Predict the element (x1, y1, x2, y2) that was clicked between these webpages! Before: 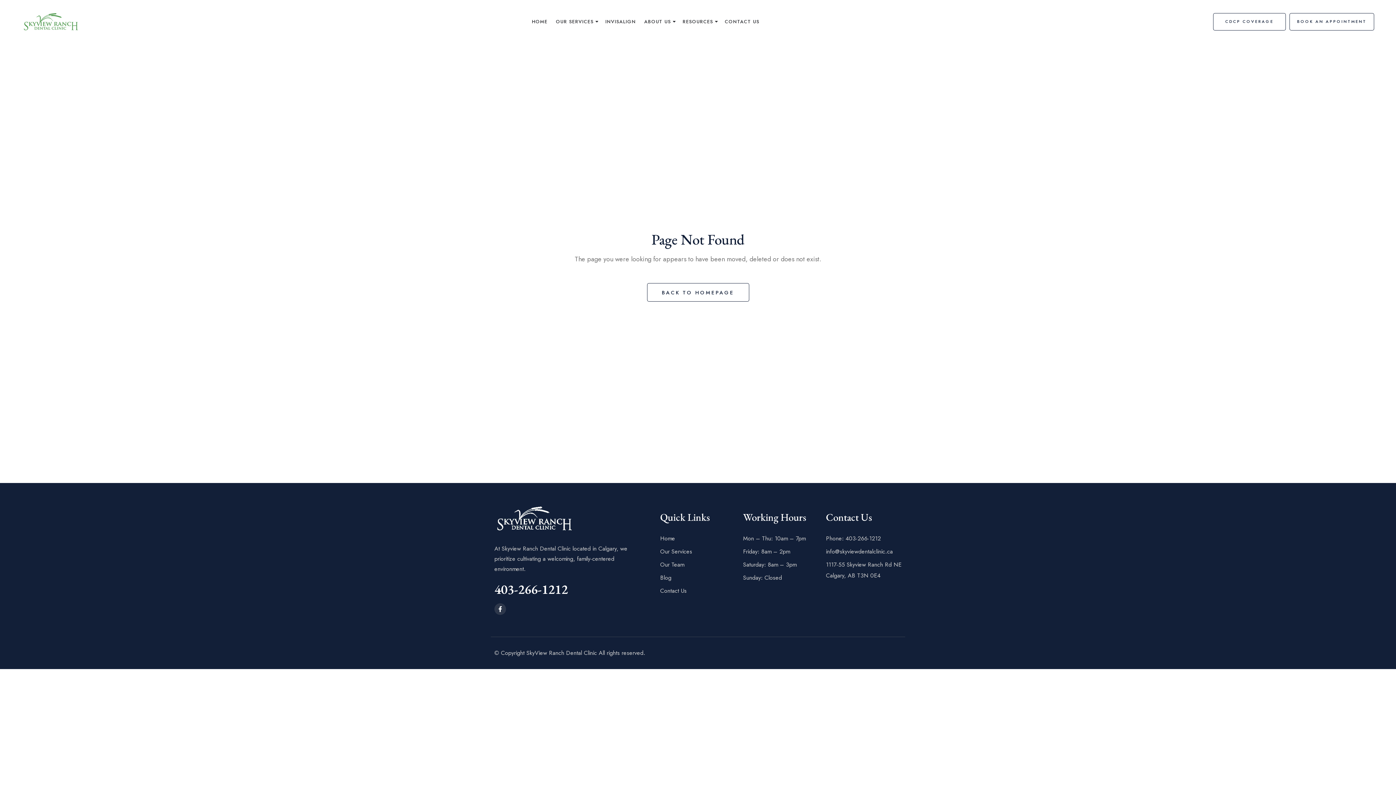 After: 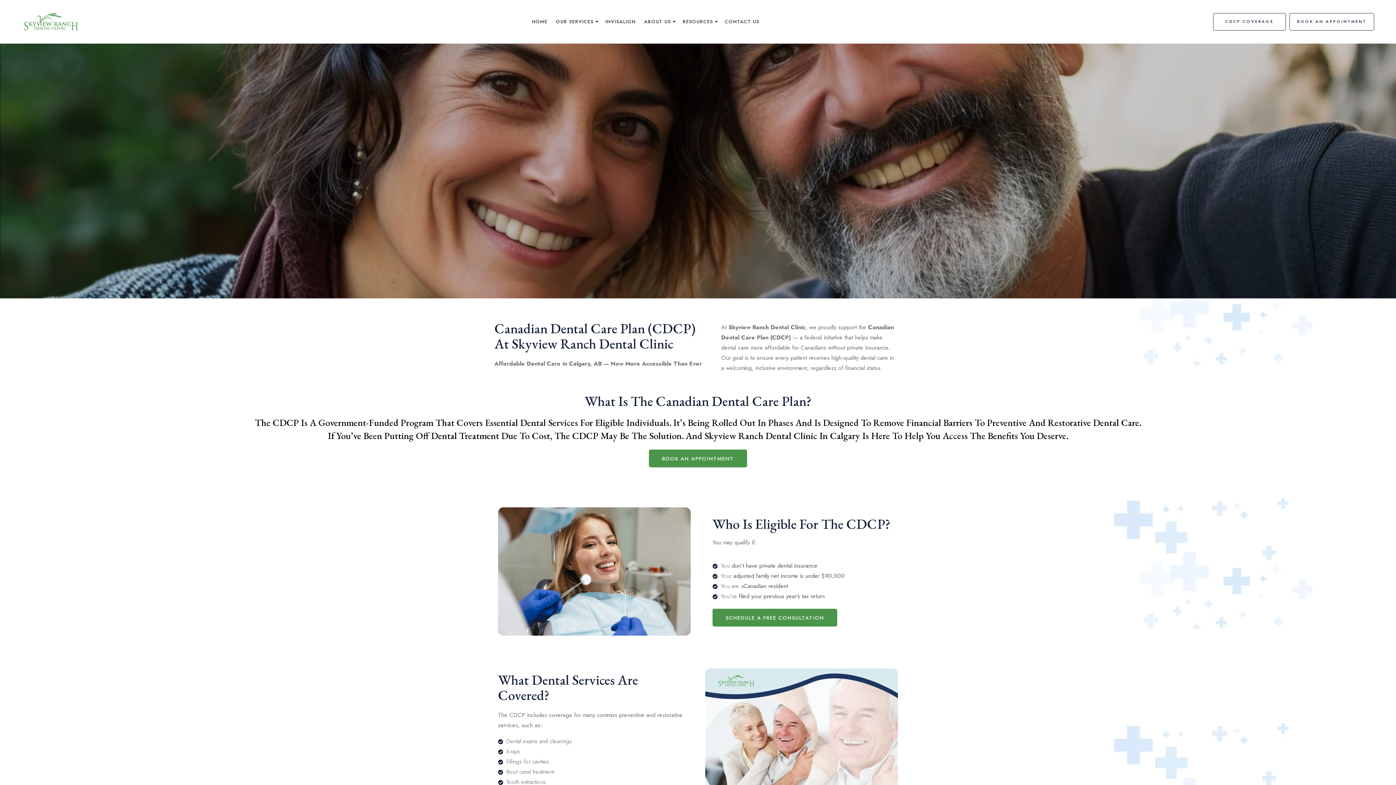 Action: label: CDCP COVERAGE bbox: (1213, 12, 1286, 30)